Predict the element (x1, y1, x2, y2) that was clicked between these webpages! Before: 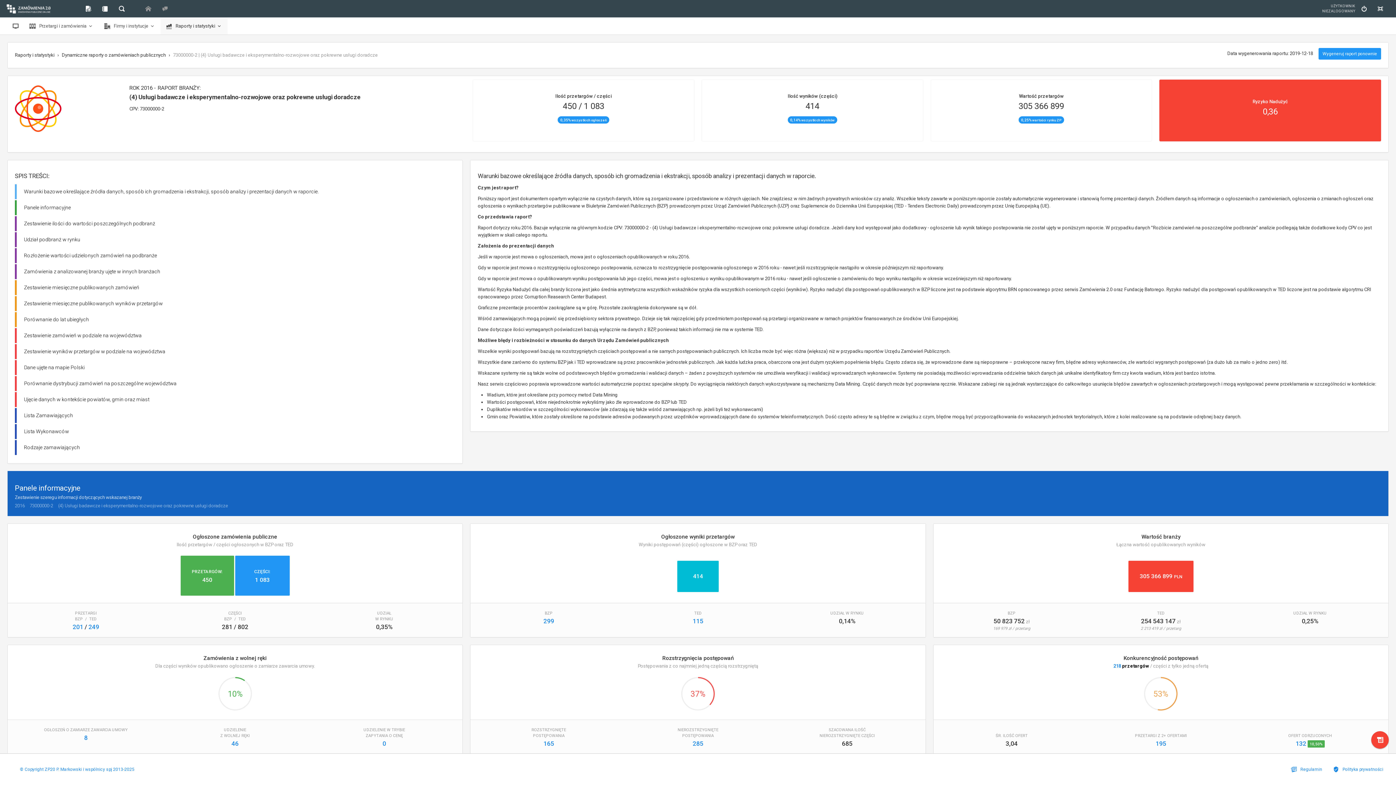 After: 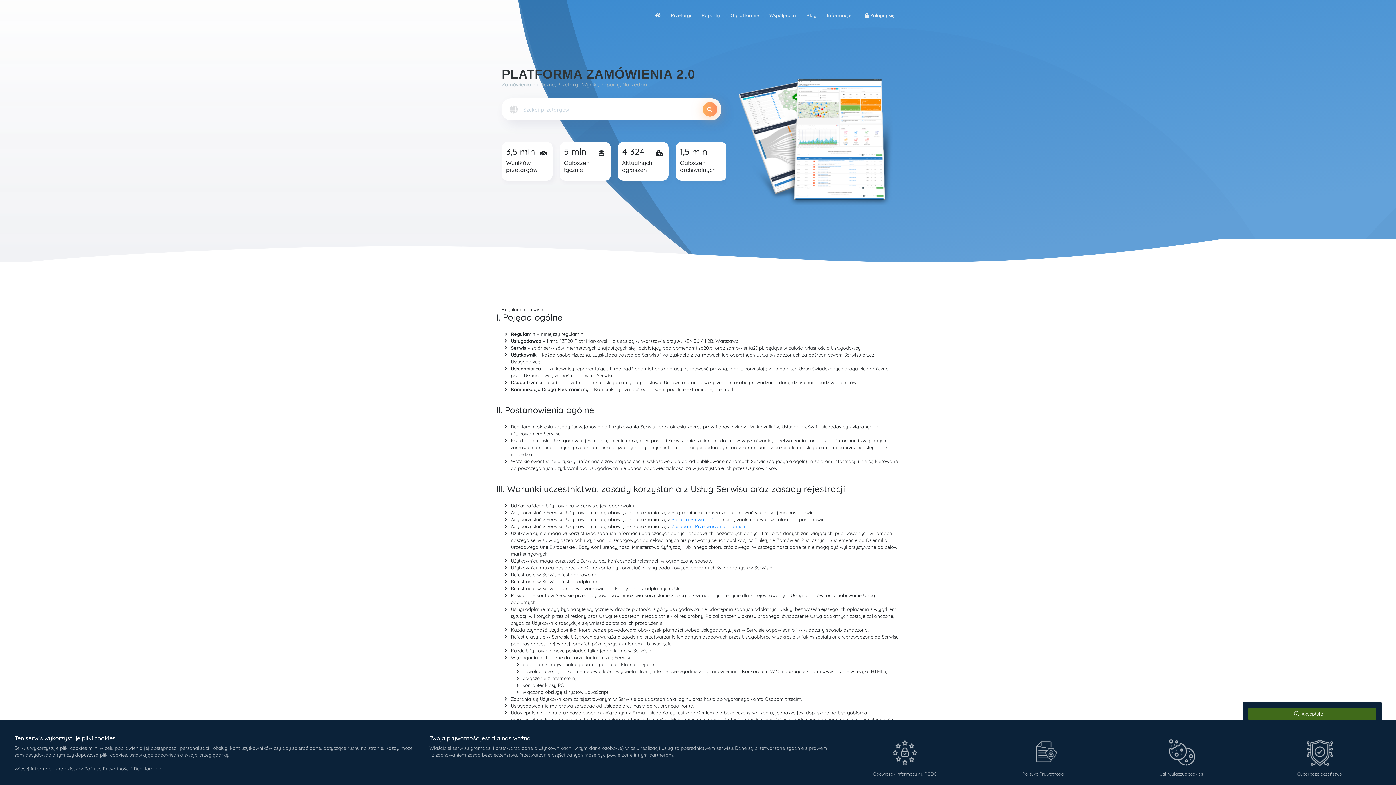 Action: label:  Regulamin bbox: (1285, 761, 1328, 778)